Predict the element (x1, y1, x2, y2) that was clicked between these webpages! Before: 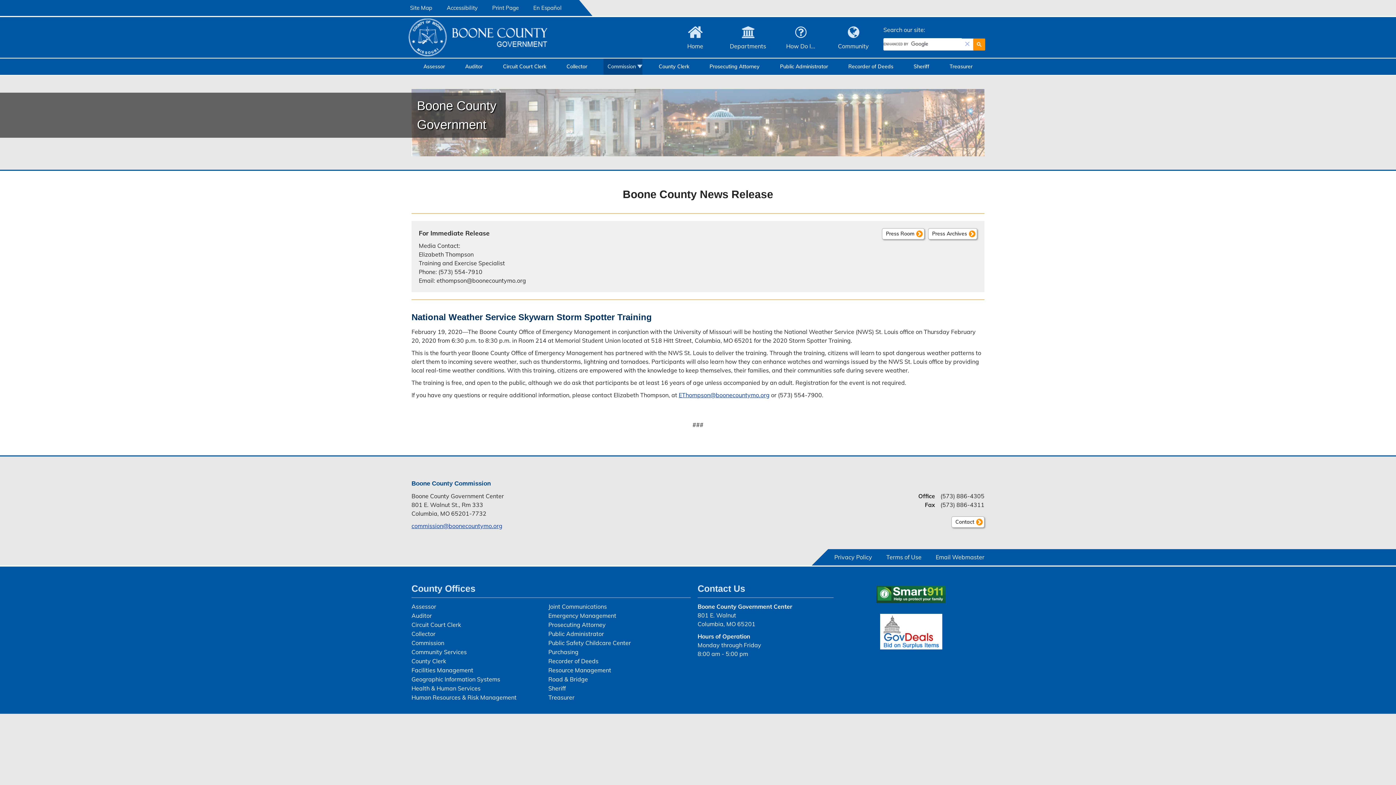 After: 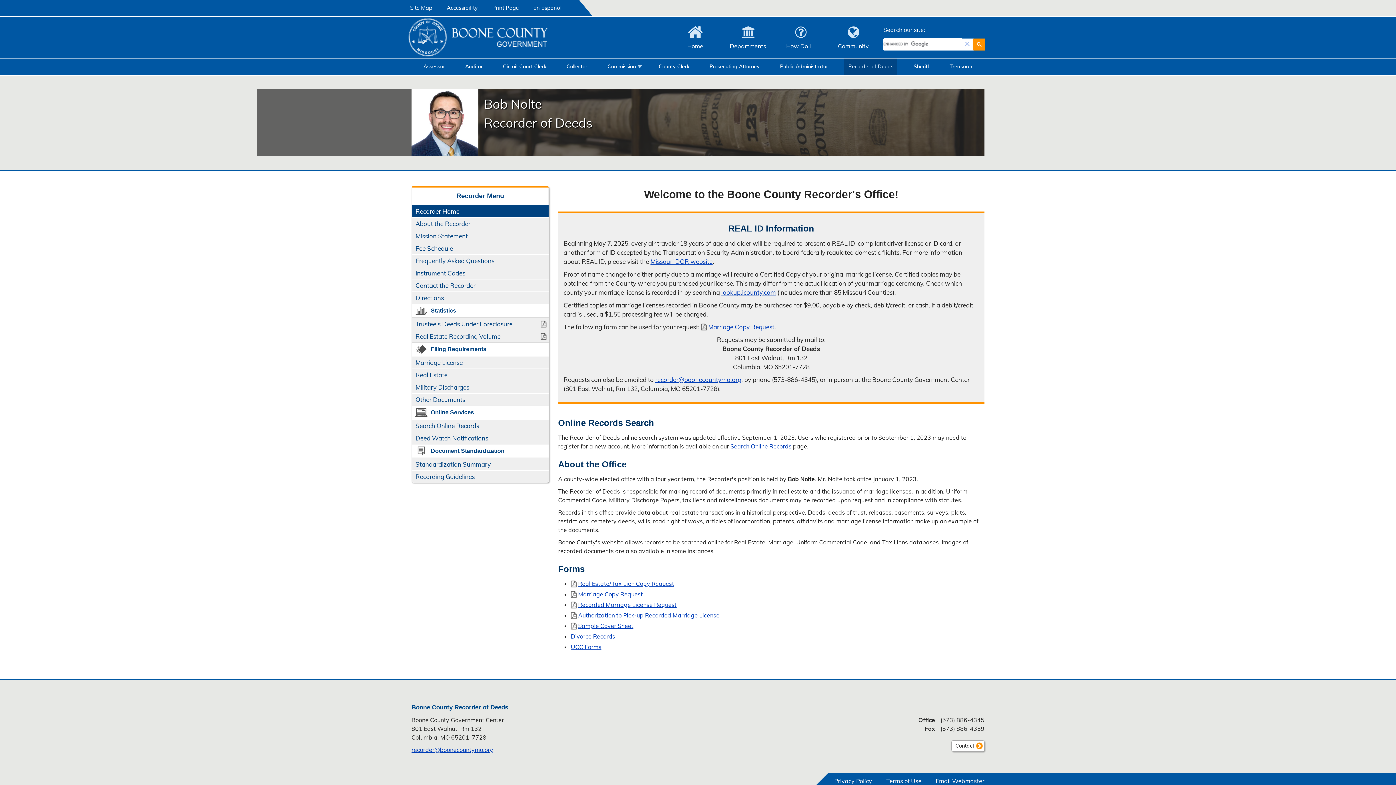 Action: bbox: (548, 656, 682, 666) label: Recorder of Deeds